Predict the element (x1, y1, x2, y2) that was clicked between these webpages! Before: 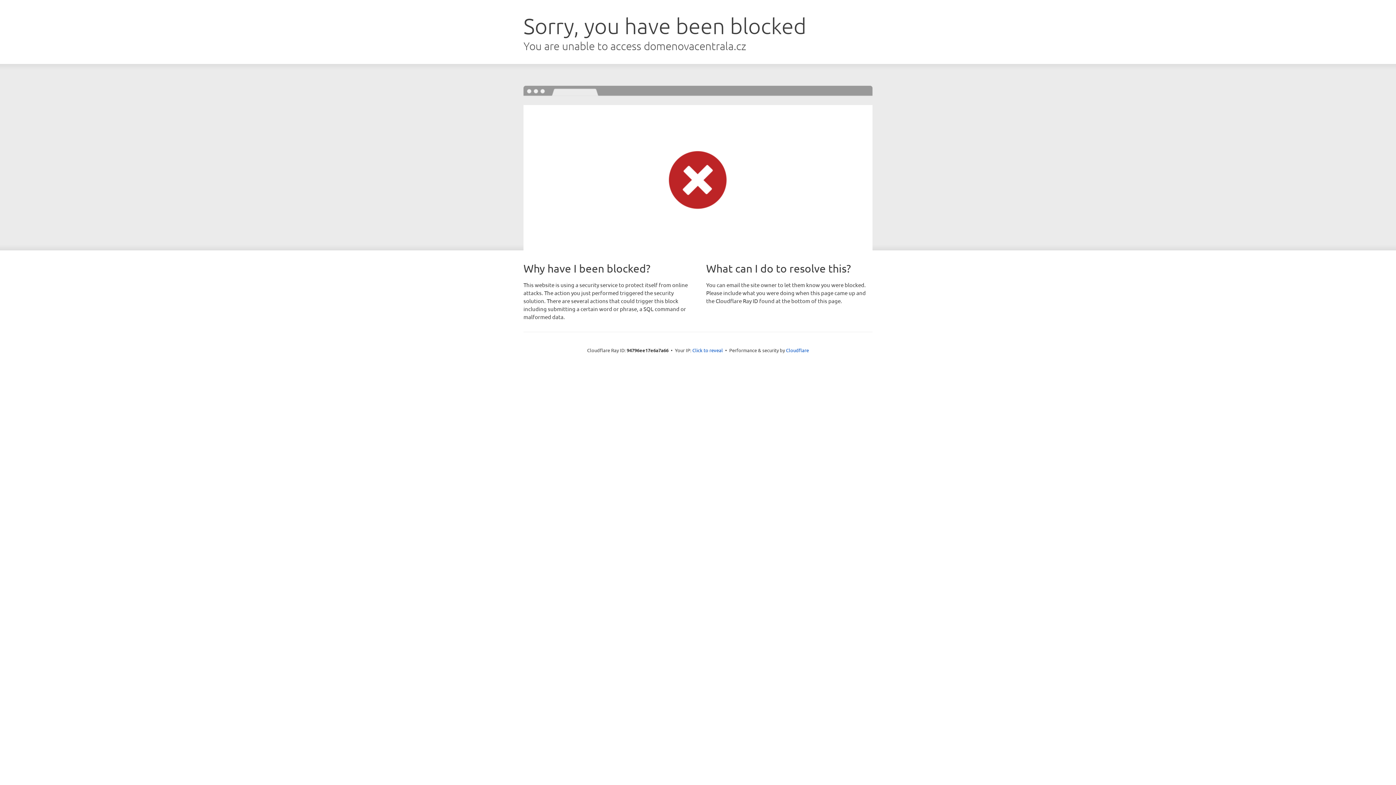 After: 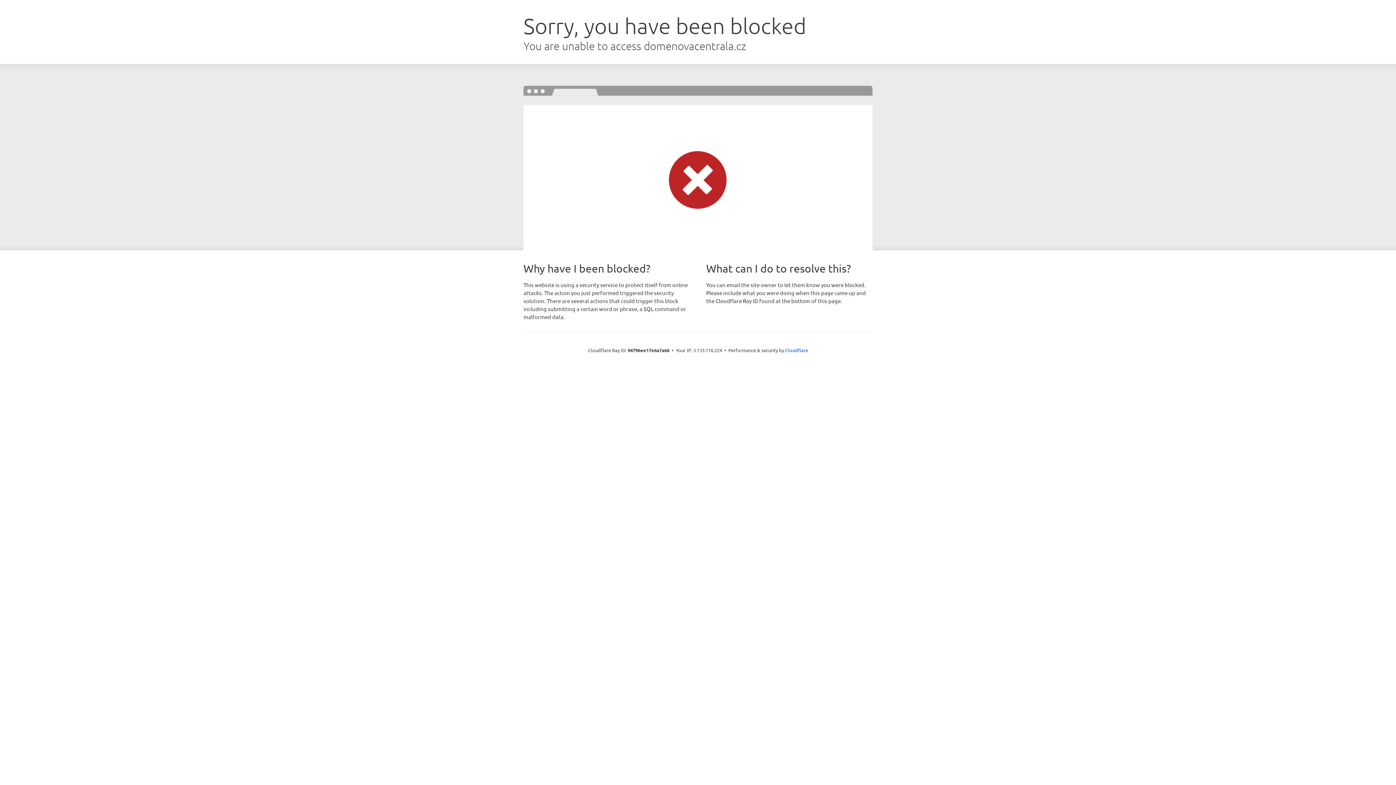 Action: bbox: (692, 346, 723, 353) label: Click to reveal